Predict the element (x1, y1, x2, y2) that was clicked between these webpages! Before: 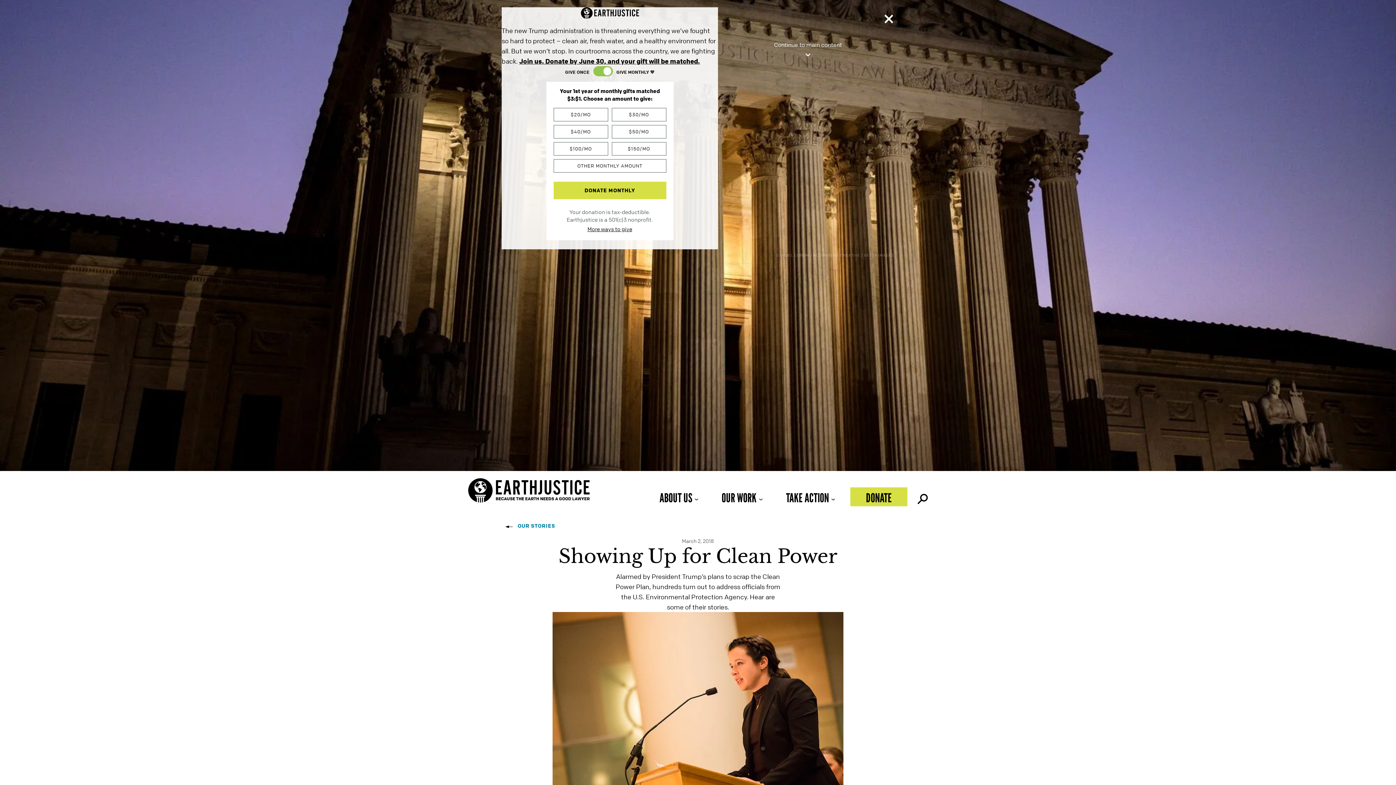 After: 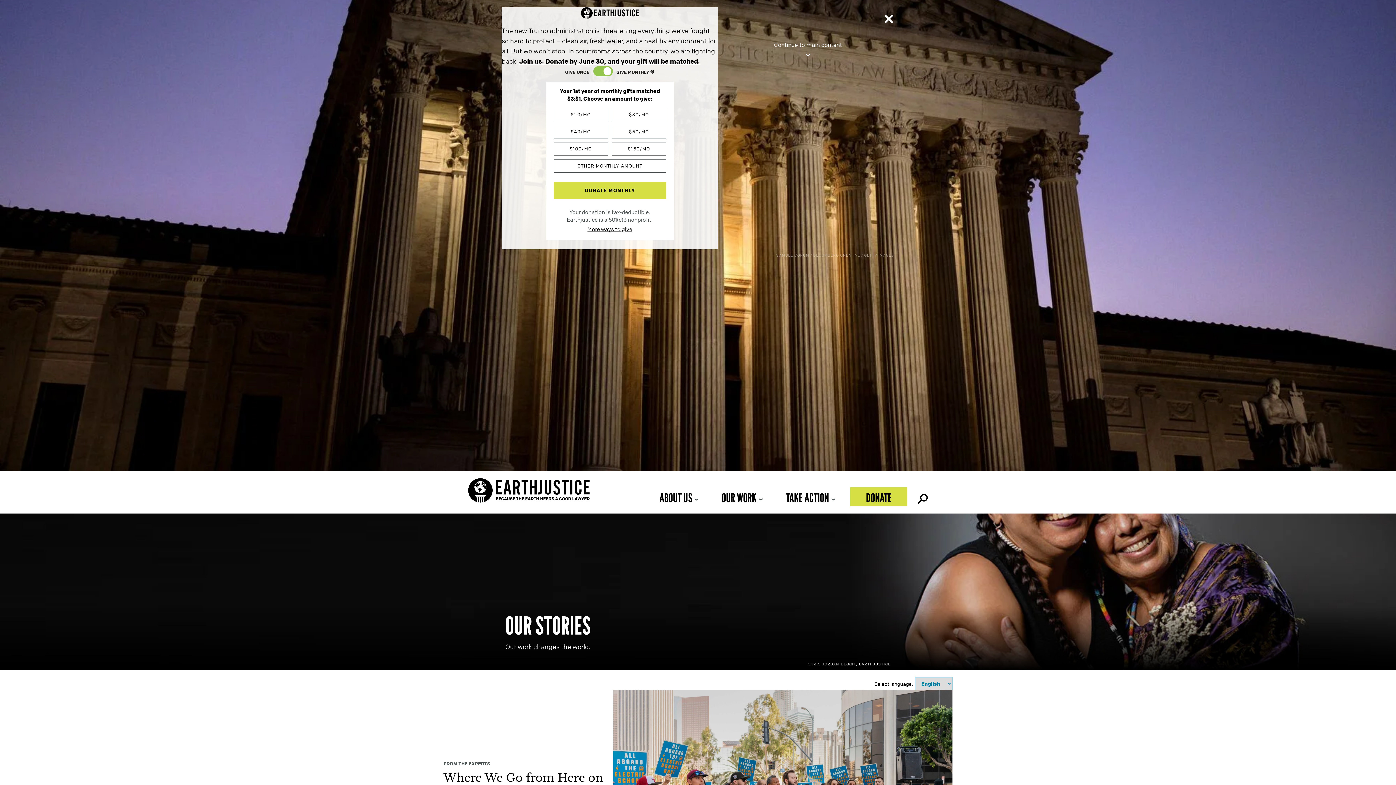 Action: label: OUR STORIES bbox: (505, 522, 555, 529)